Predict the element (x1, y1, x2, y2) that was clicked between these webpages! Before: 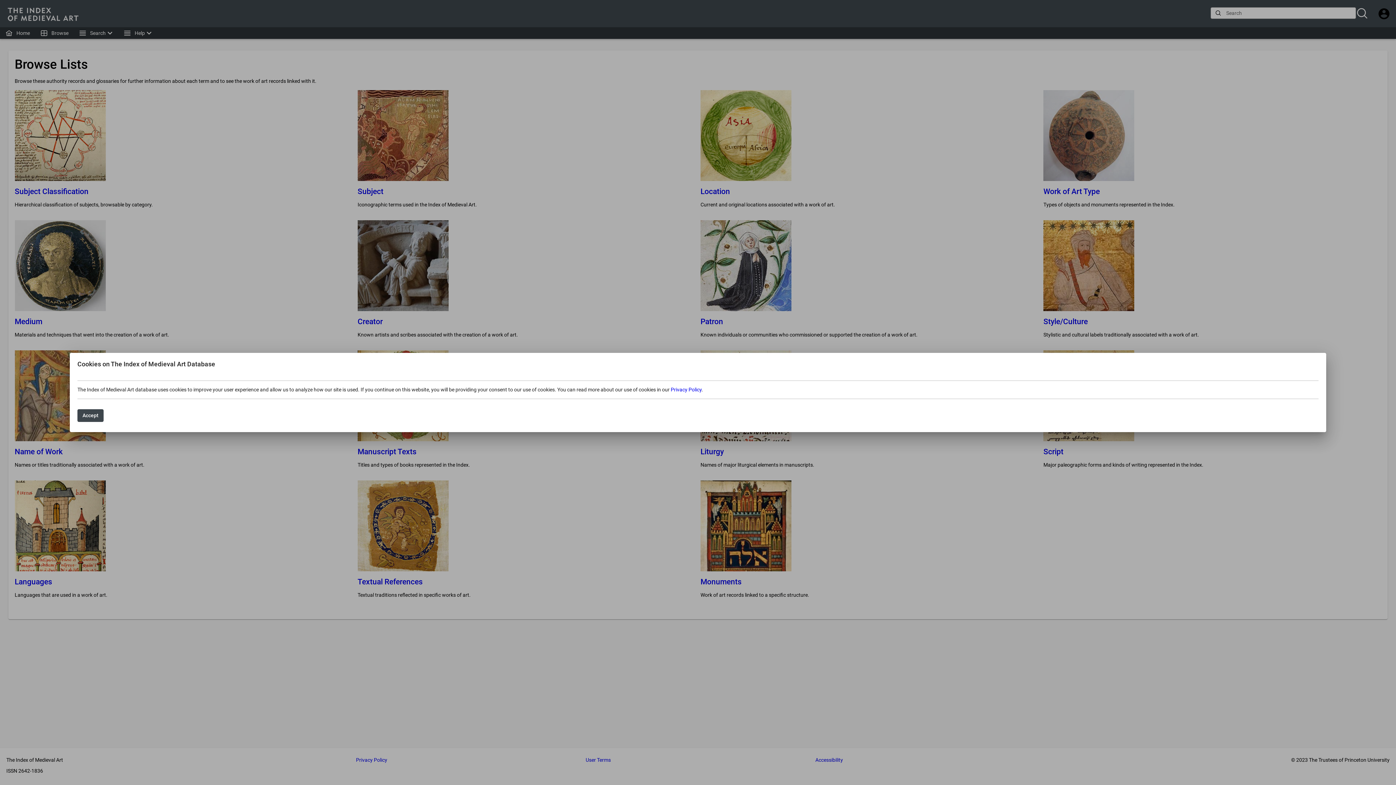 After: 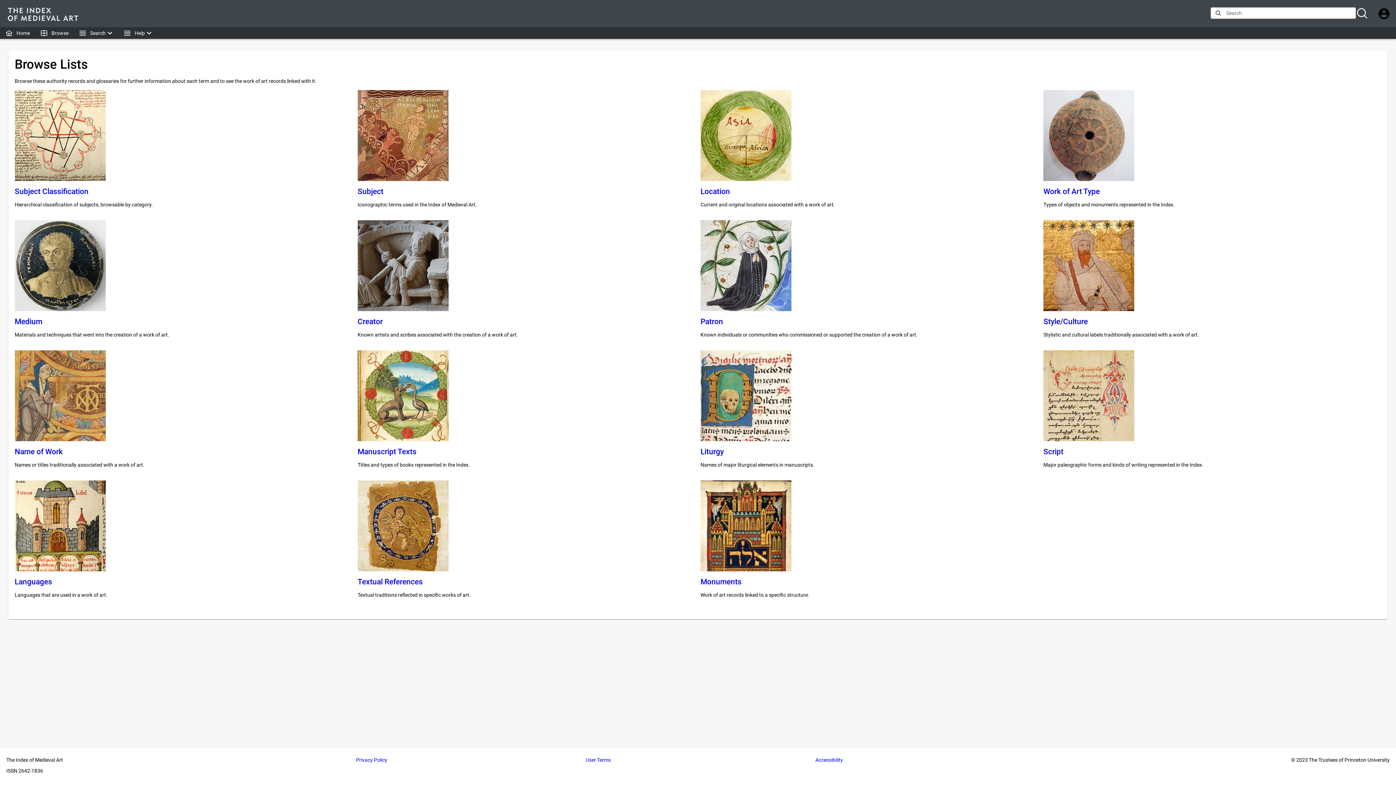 Action: bbox: (77, 409, 103, 422) label: Accept